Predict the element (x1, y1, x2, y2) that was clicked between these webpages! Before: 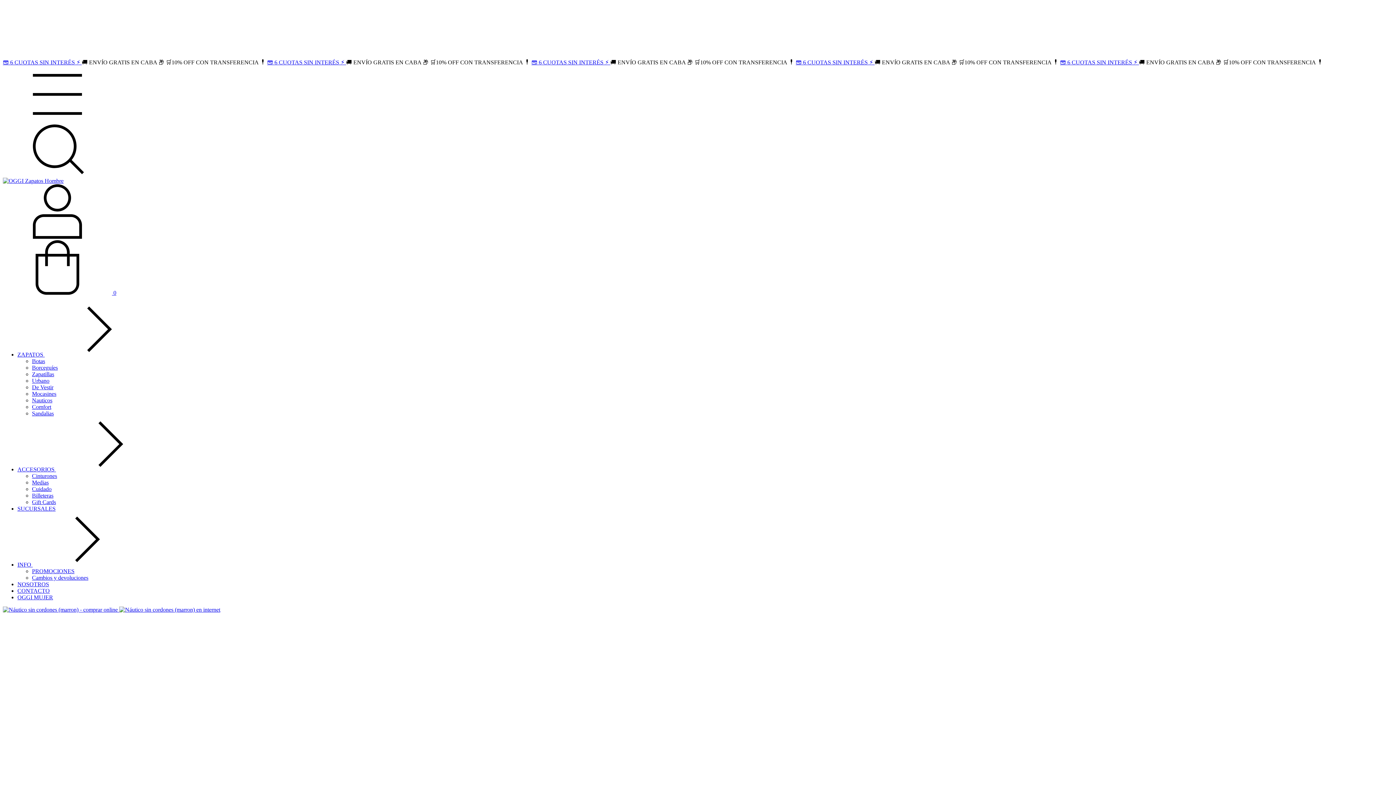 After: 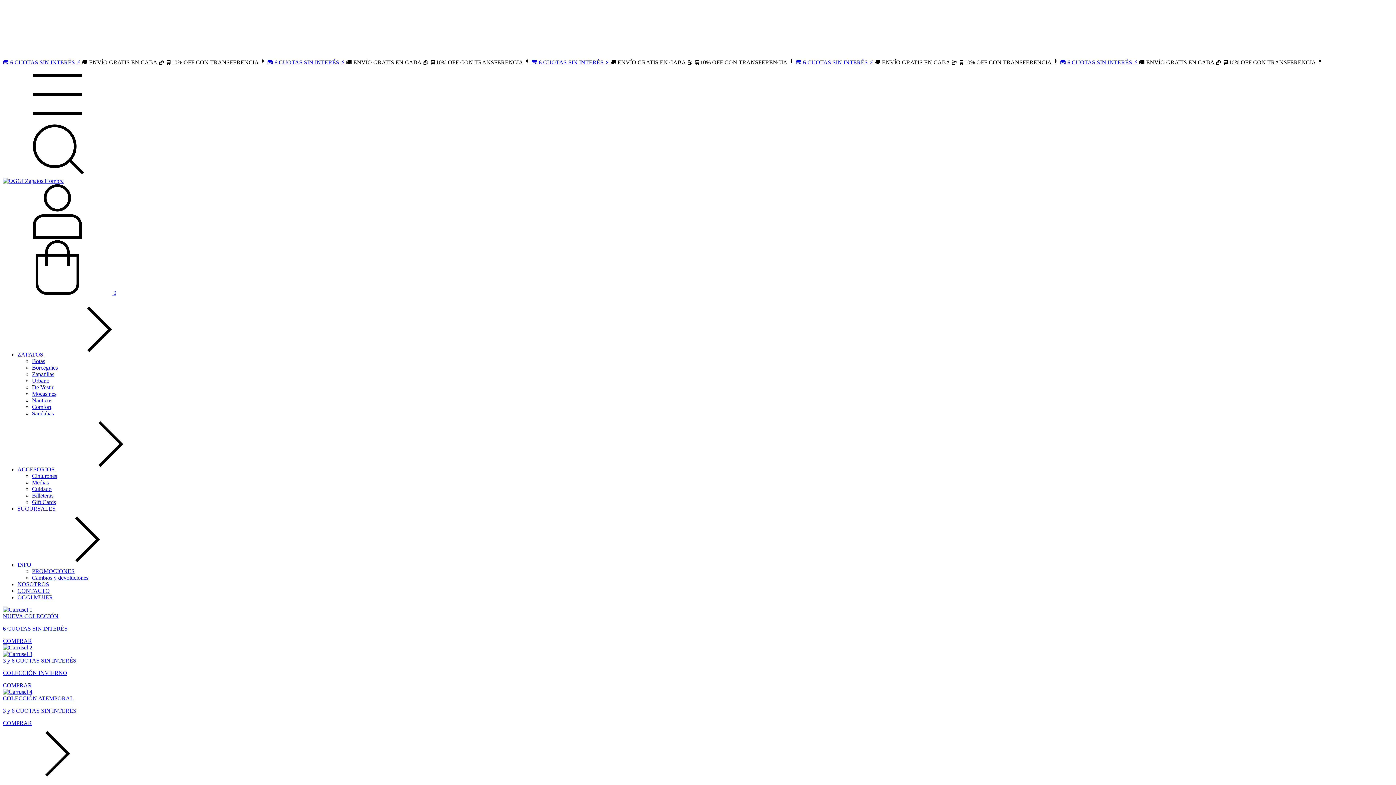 Action: bbox: (2, 177, 63, 184)